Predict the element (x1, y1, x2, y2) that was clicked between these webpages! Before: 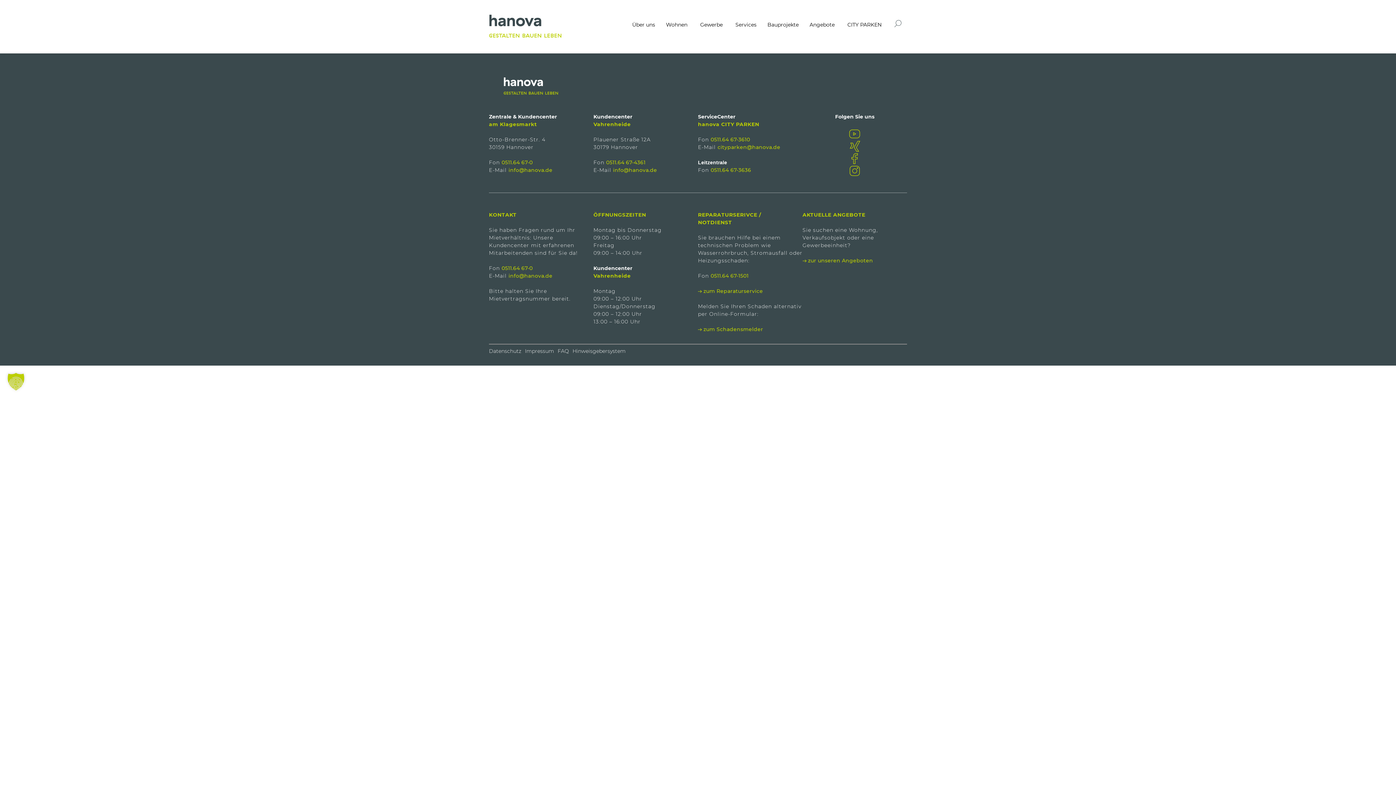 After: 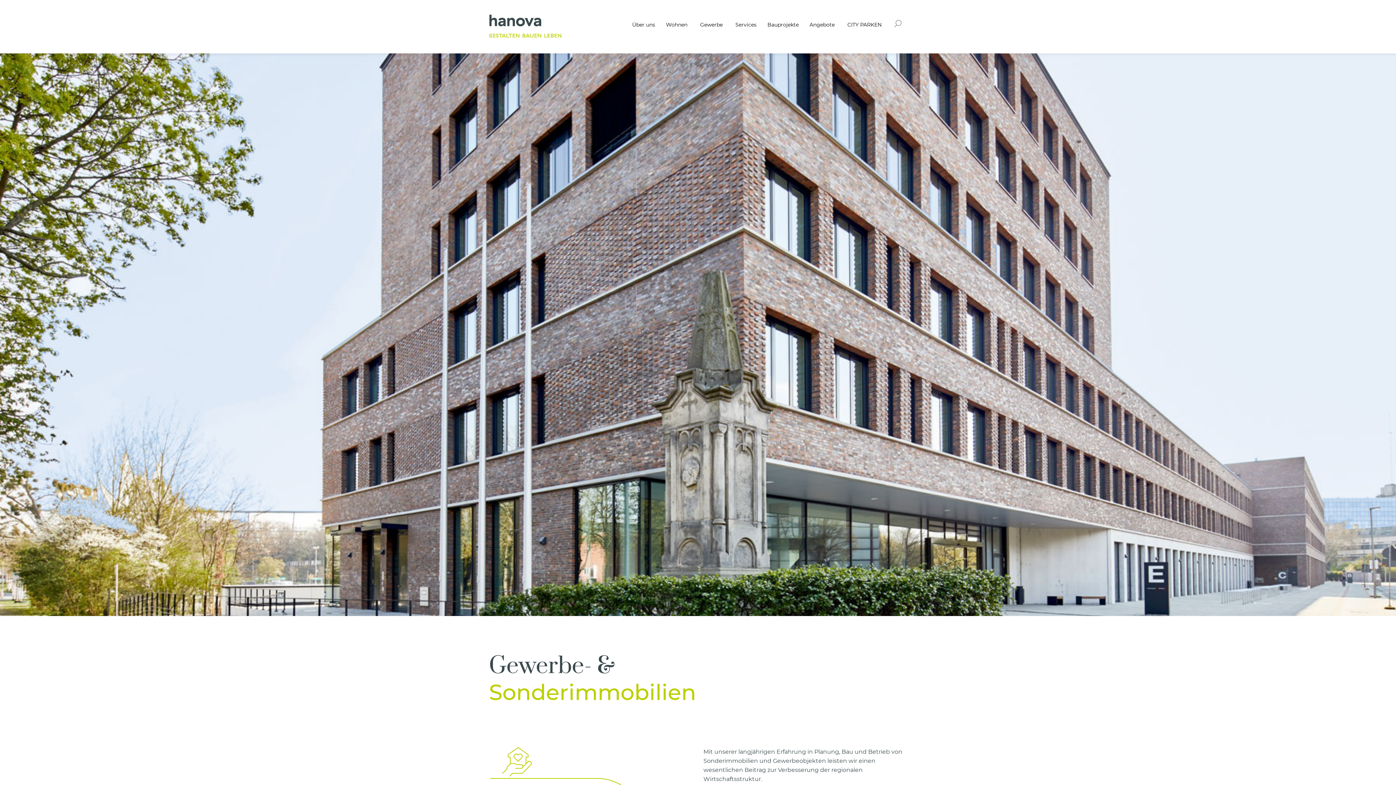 Action: bbox: (693, 16, 730, 32) label: Gewerbe